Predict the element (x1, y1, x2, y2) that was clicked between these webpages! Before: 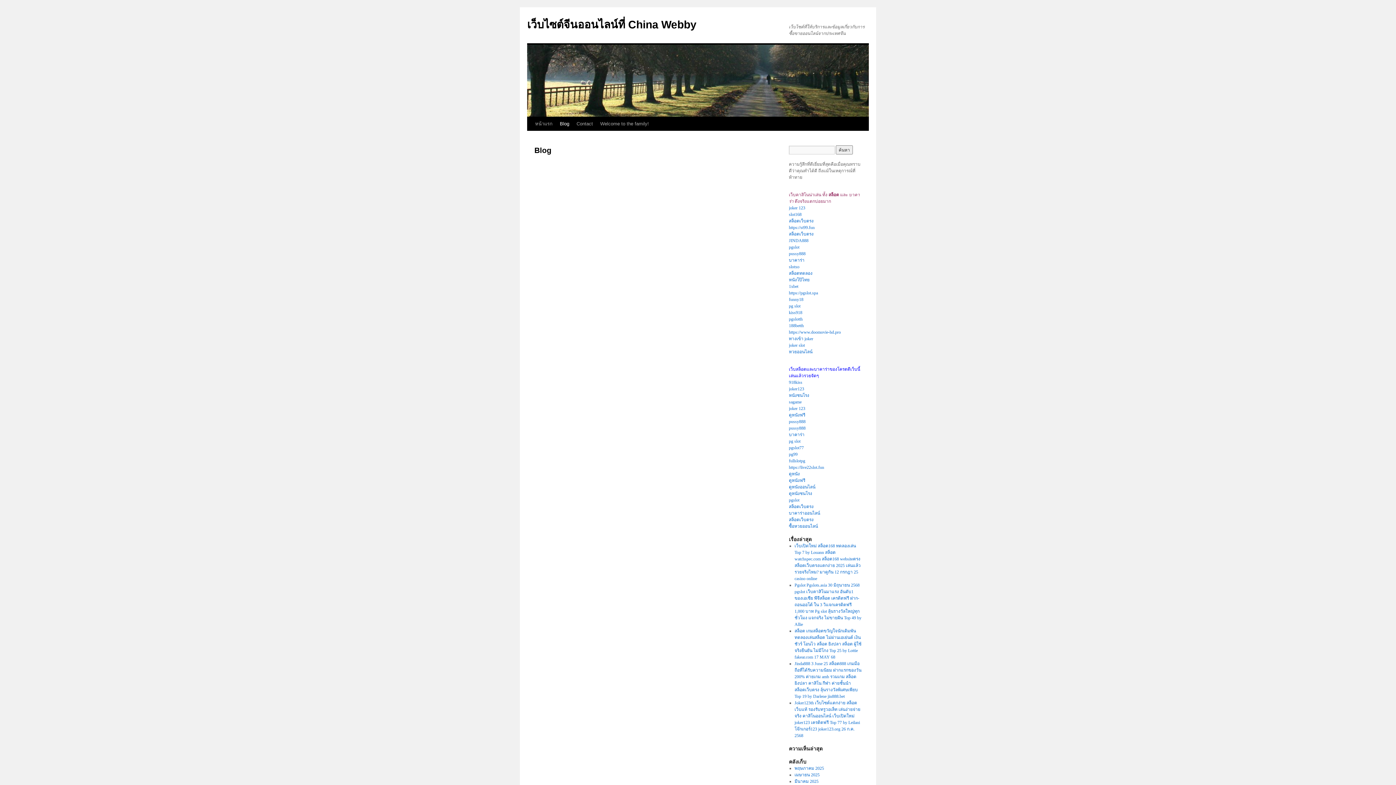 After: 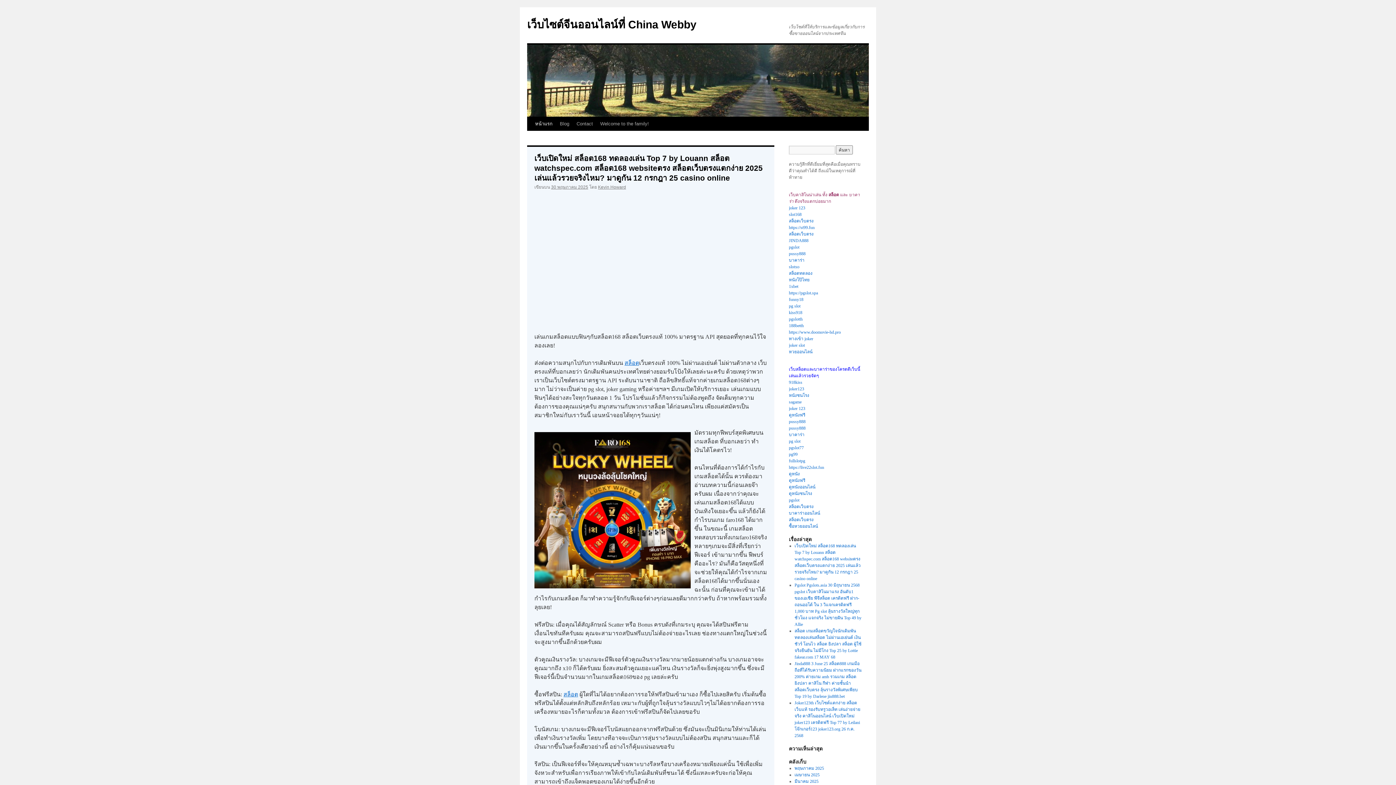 Action: label: หน้าแรก bbox: (531, 117, 556, 130)